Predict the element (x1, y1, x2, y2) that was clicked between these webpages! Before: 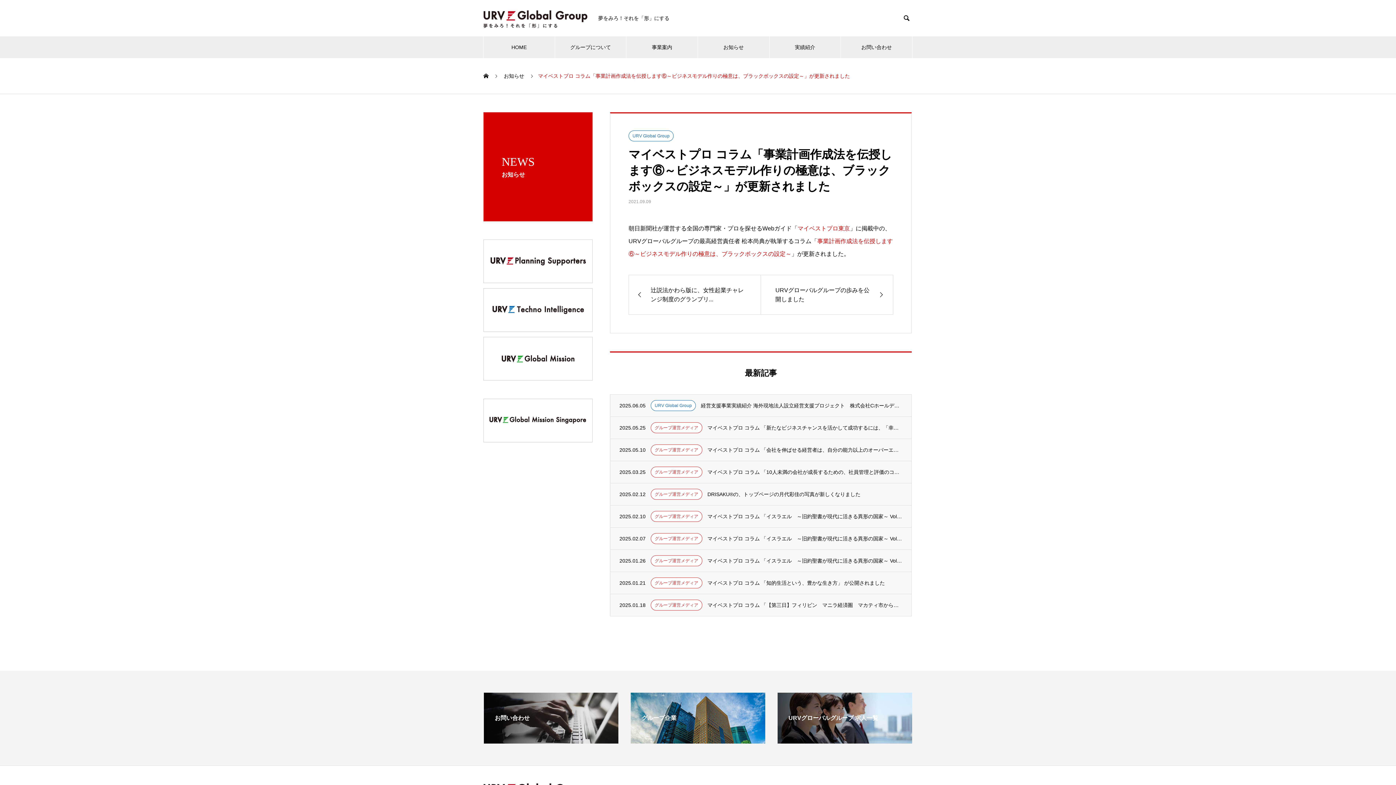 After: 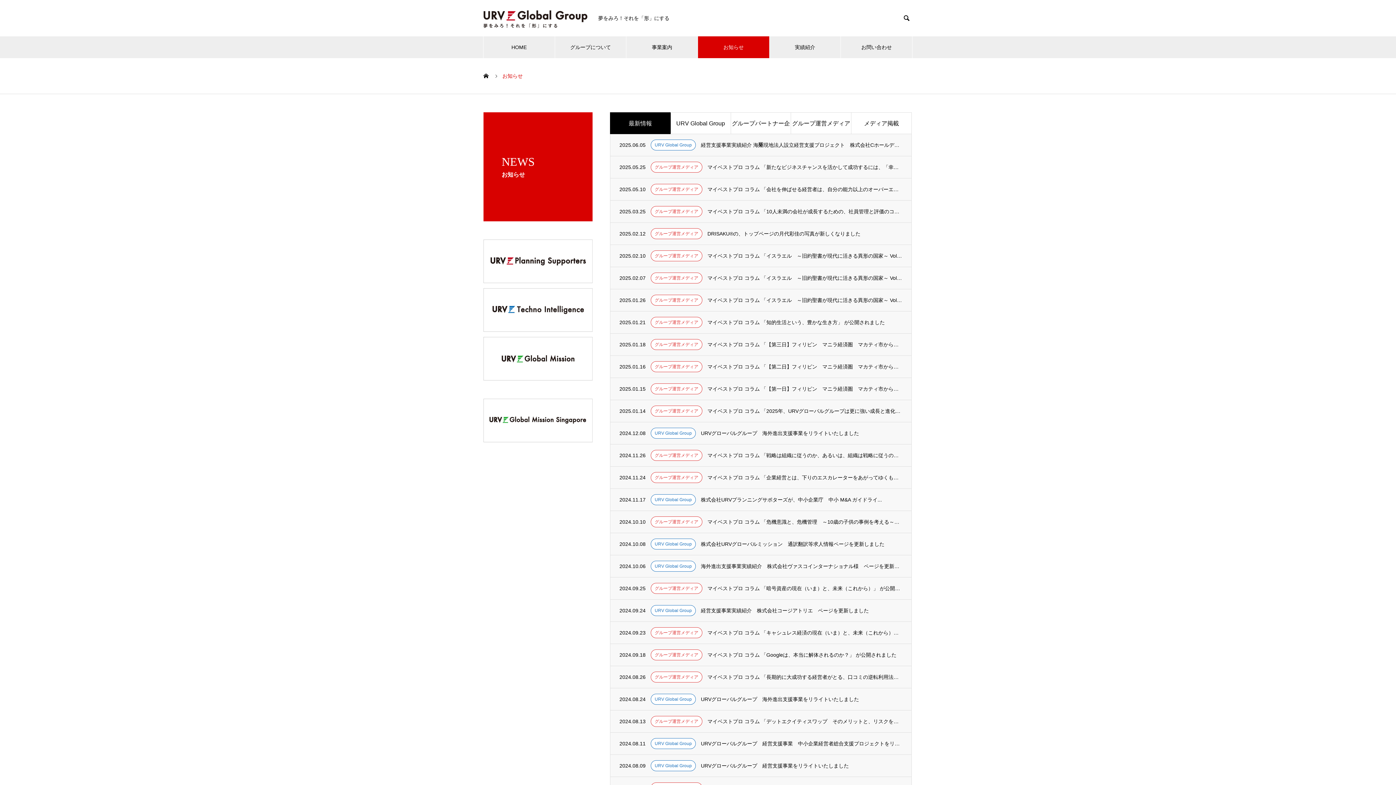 Action: label: お知らせ  bbox: (504, 73, 525, 78)